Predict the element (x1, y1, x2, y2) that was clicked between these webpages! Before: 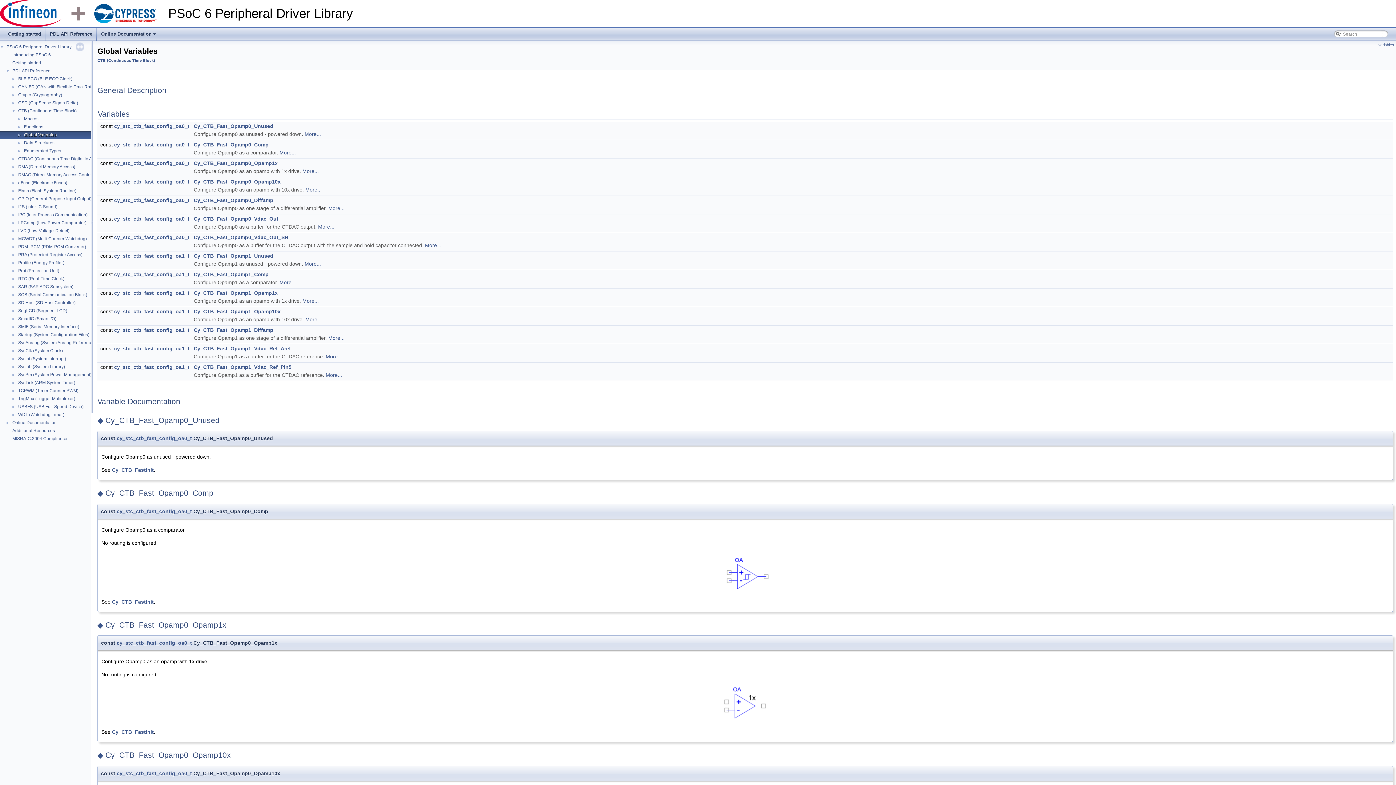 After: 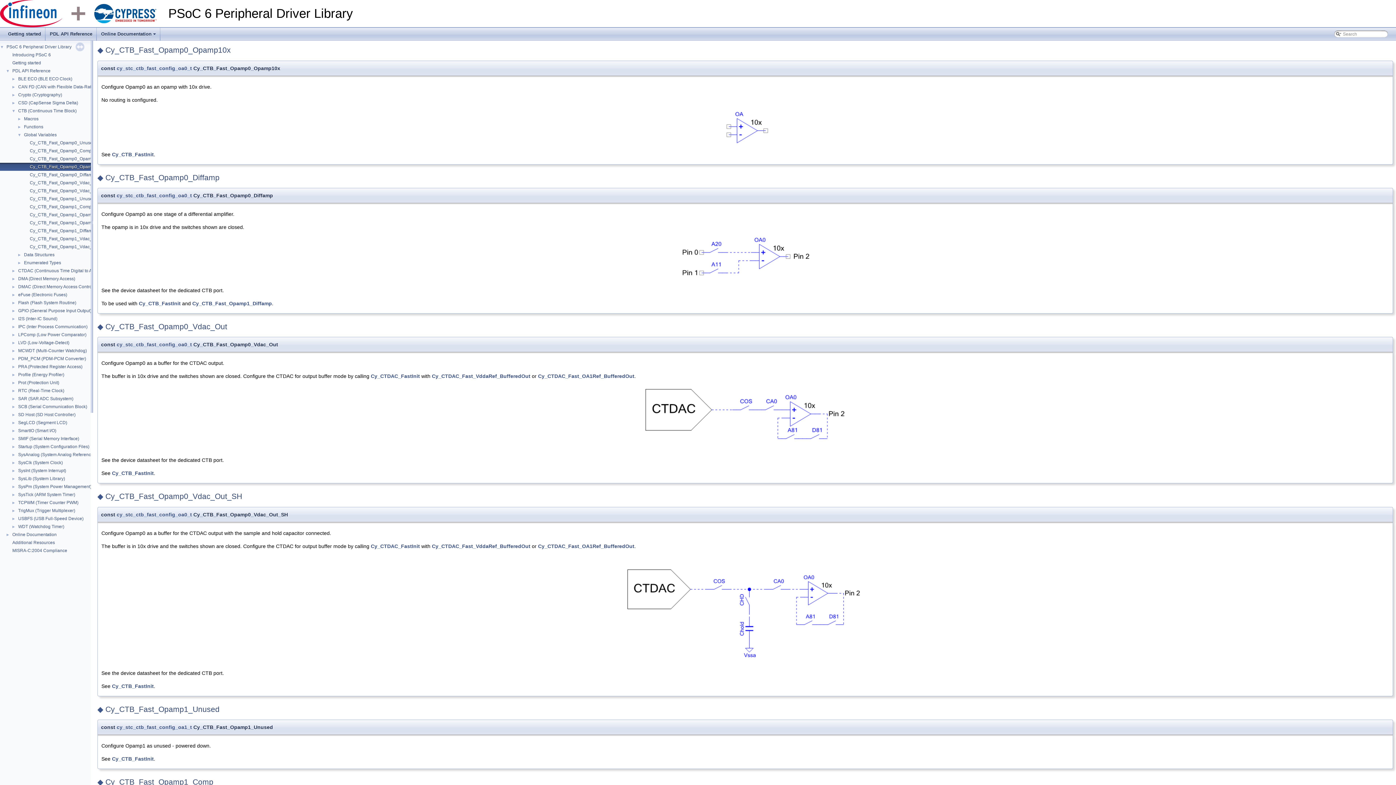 Action: bbox: (305, 186, 321, 192) label: More...